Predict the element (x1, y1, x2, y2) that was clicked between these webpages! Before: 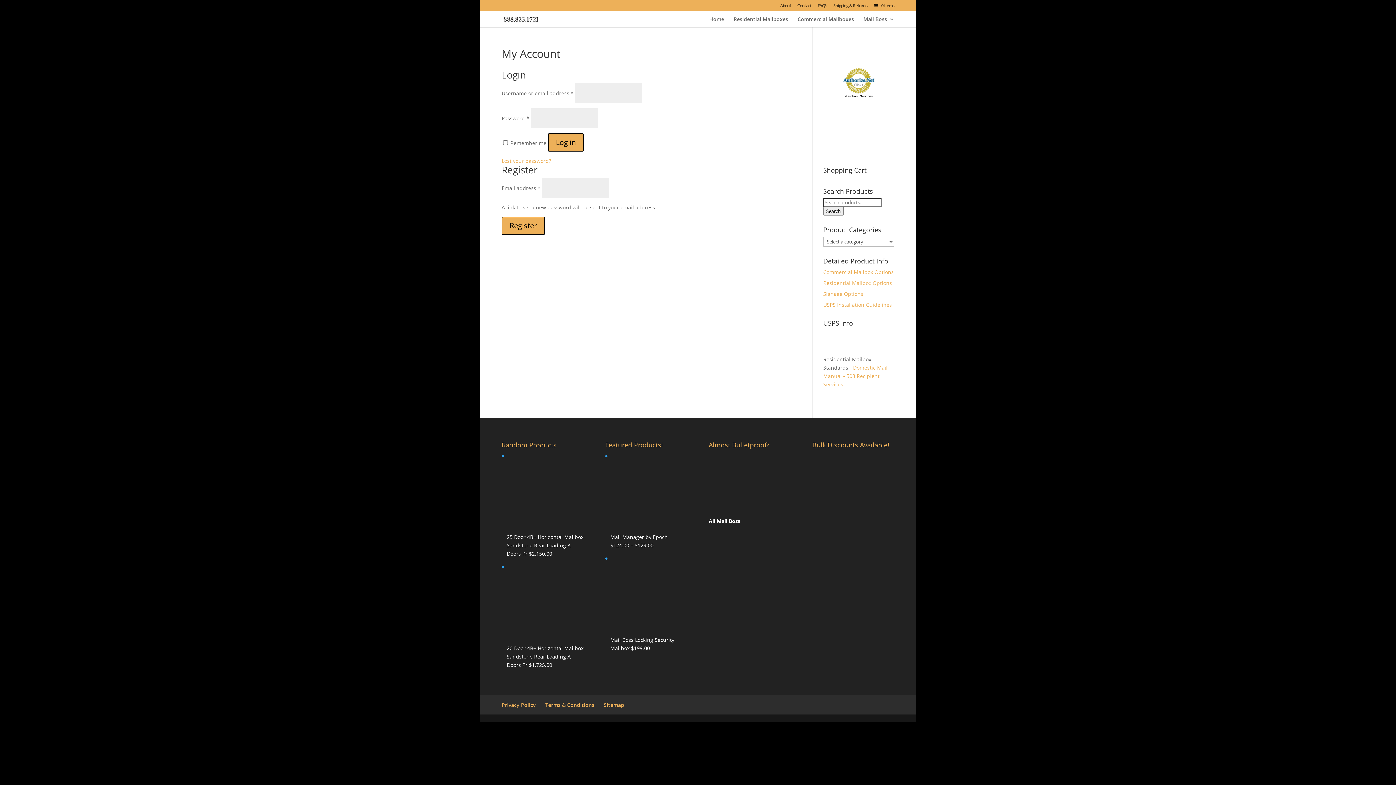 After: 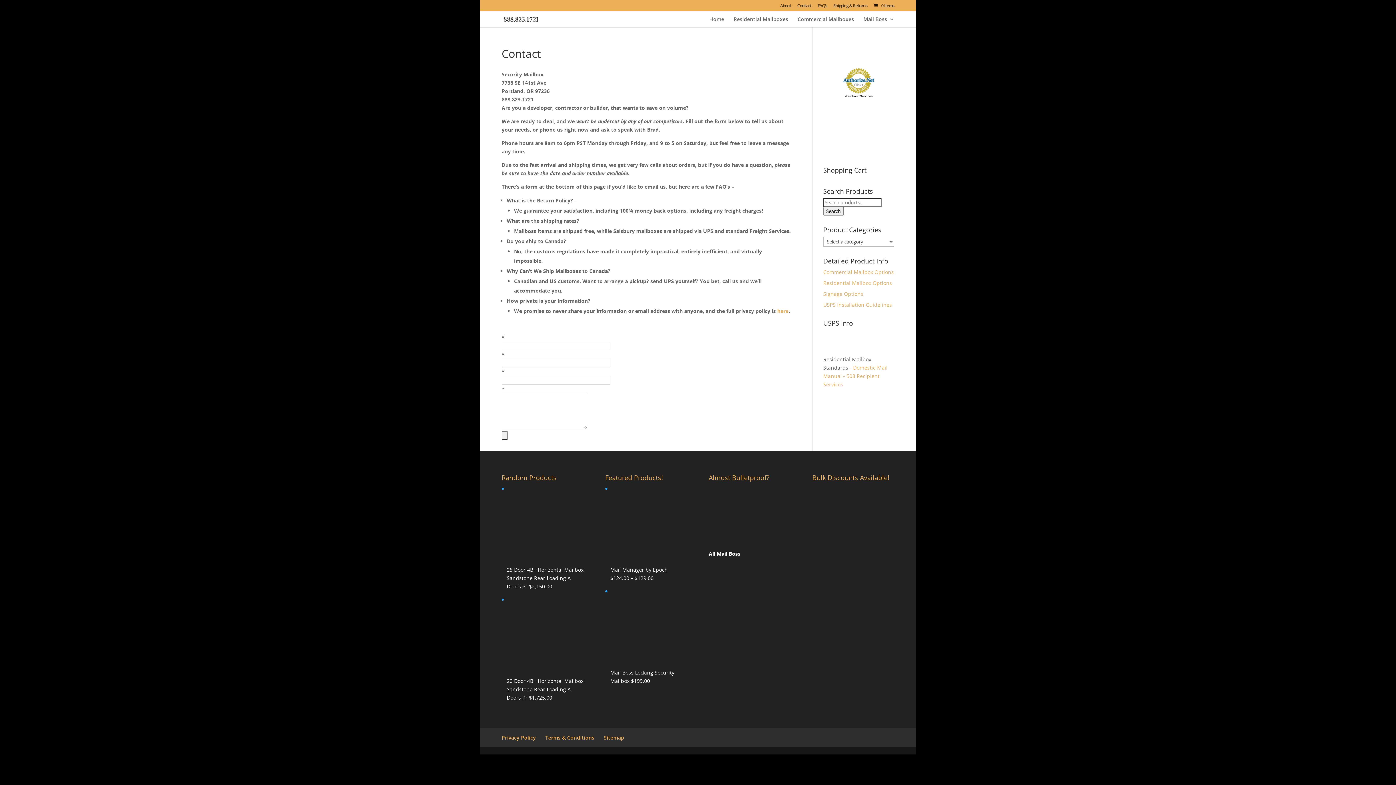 Action: label: Contact bbox: (797, 3, 811, 11)